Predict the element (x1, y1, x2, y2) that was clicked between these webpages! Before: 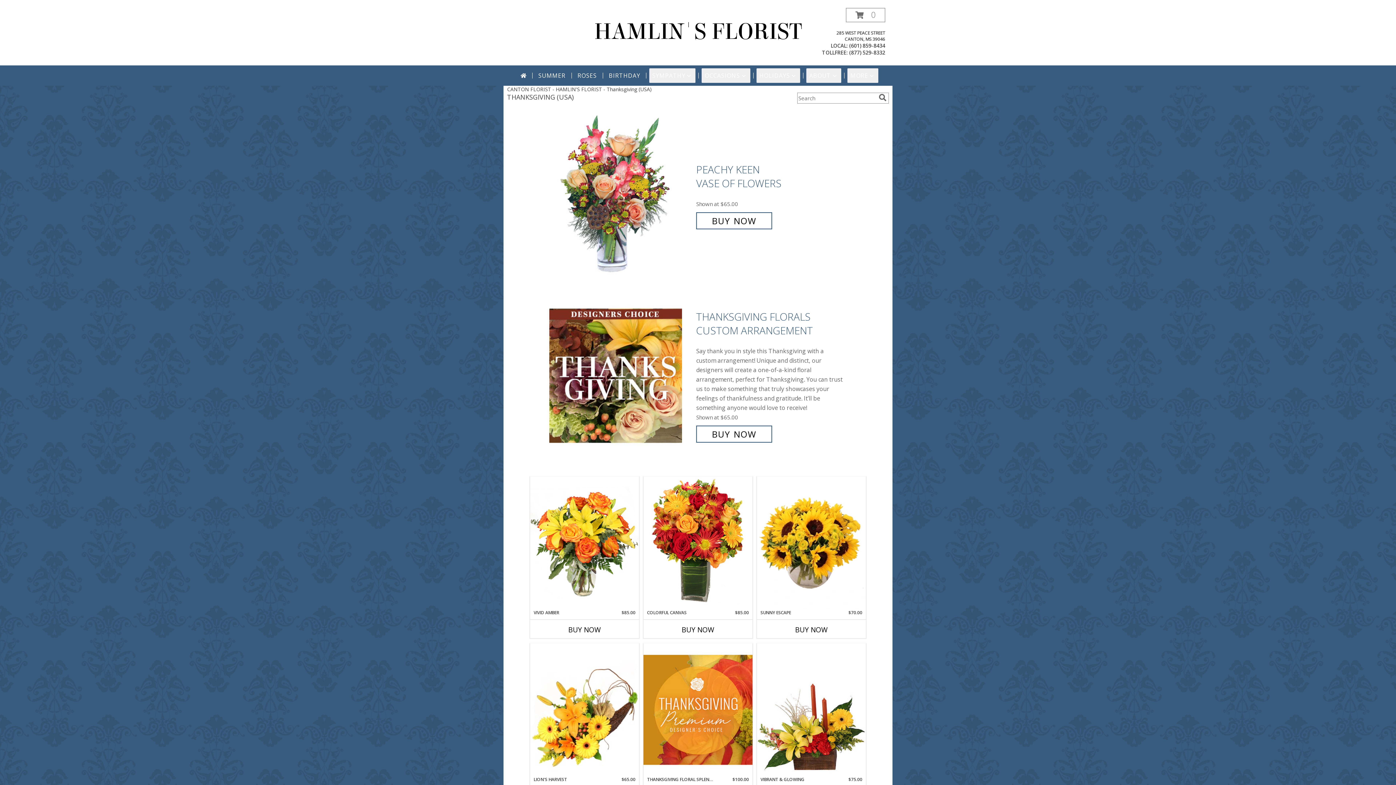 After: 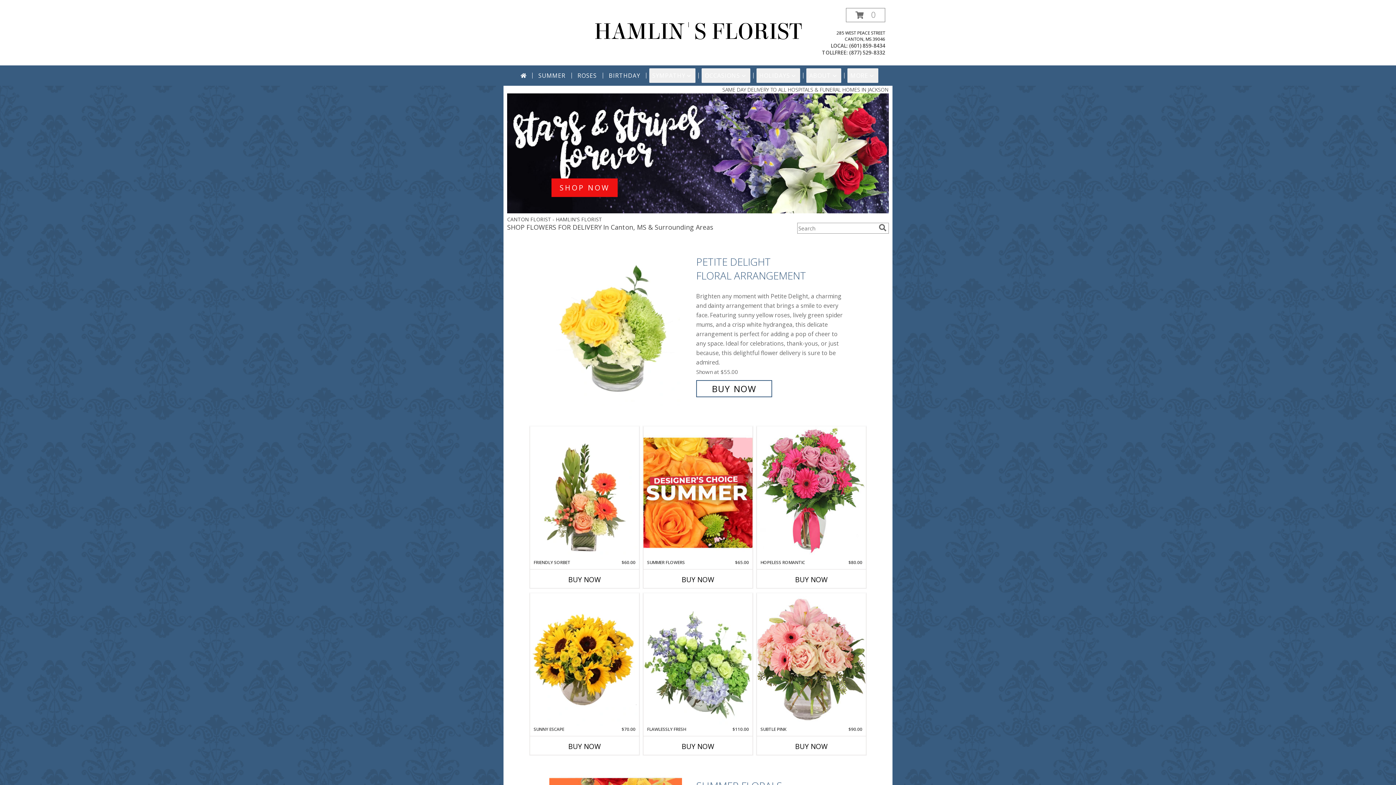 Action: label: HAMLIN'S FLORIST bbox: (594, 18, 802, 45)